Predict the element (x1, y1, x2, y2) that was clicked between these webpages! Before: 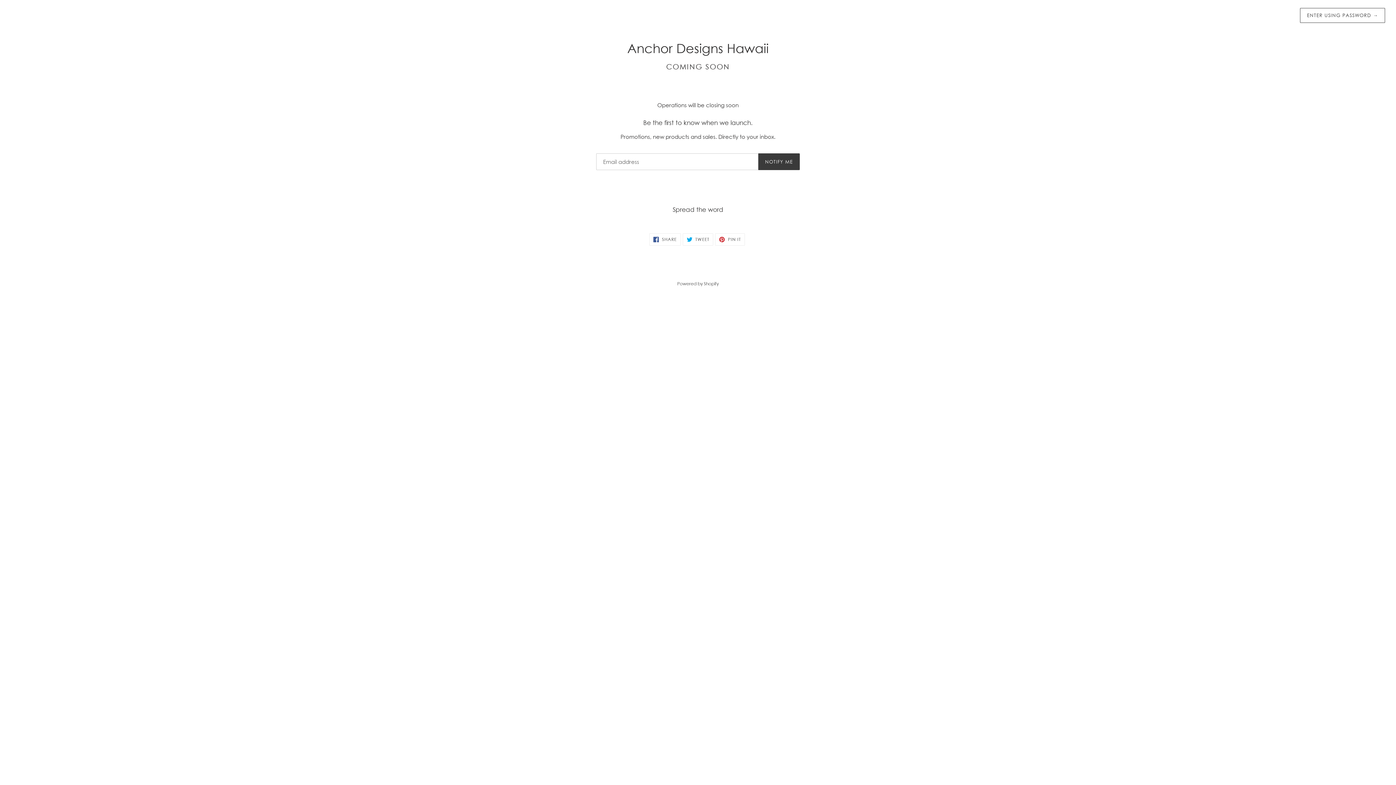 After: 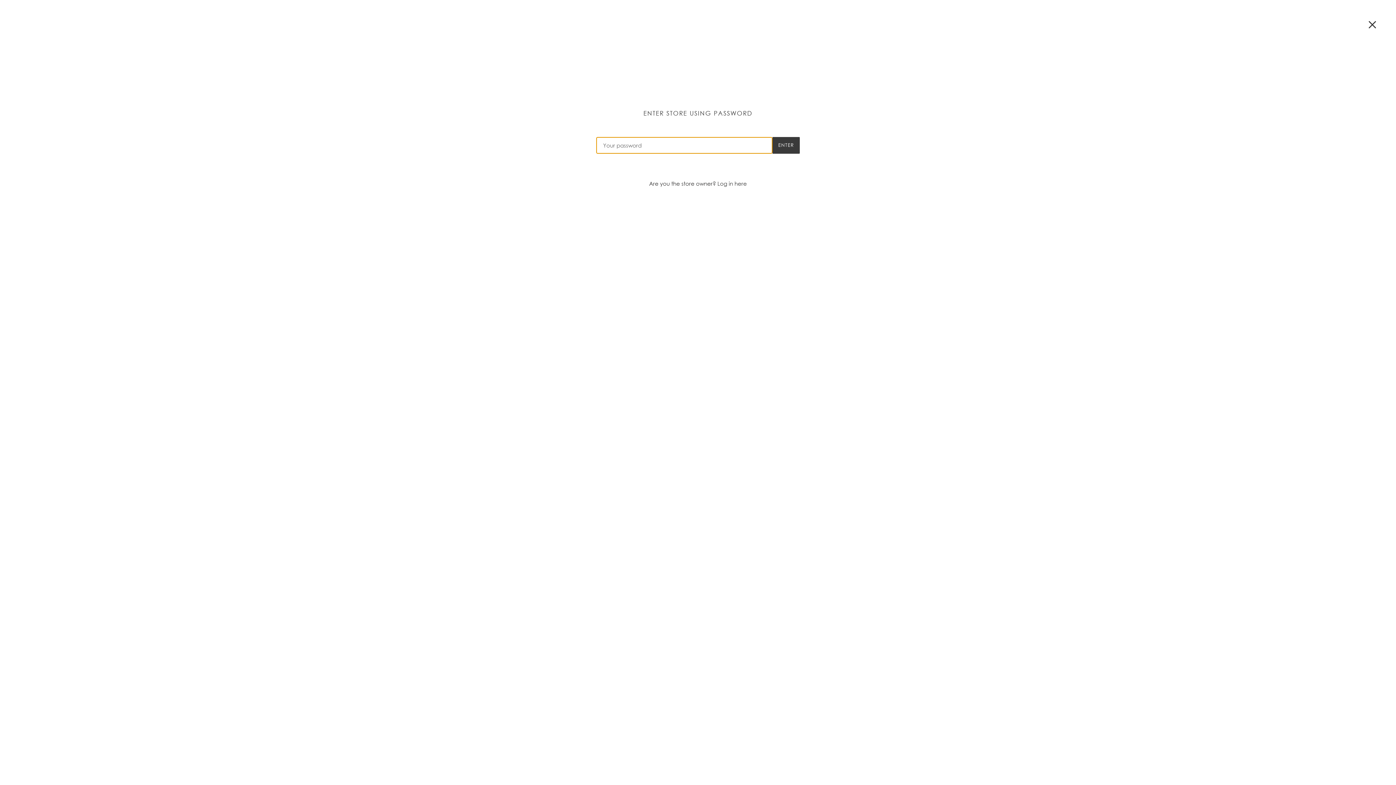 Action: bbox: (1300, 8, 1385, 22) label: ENTER USING PASSWORD →